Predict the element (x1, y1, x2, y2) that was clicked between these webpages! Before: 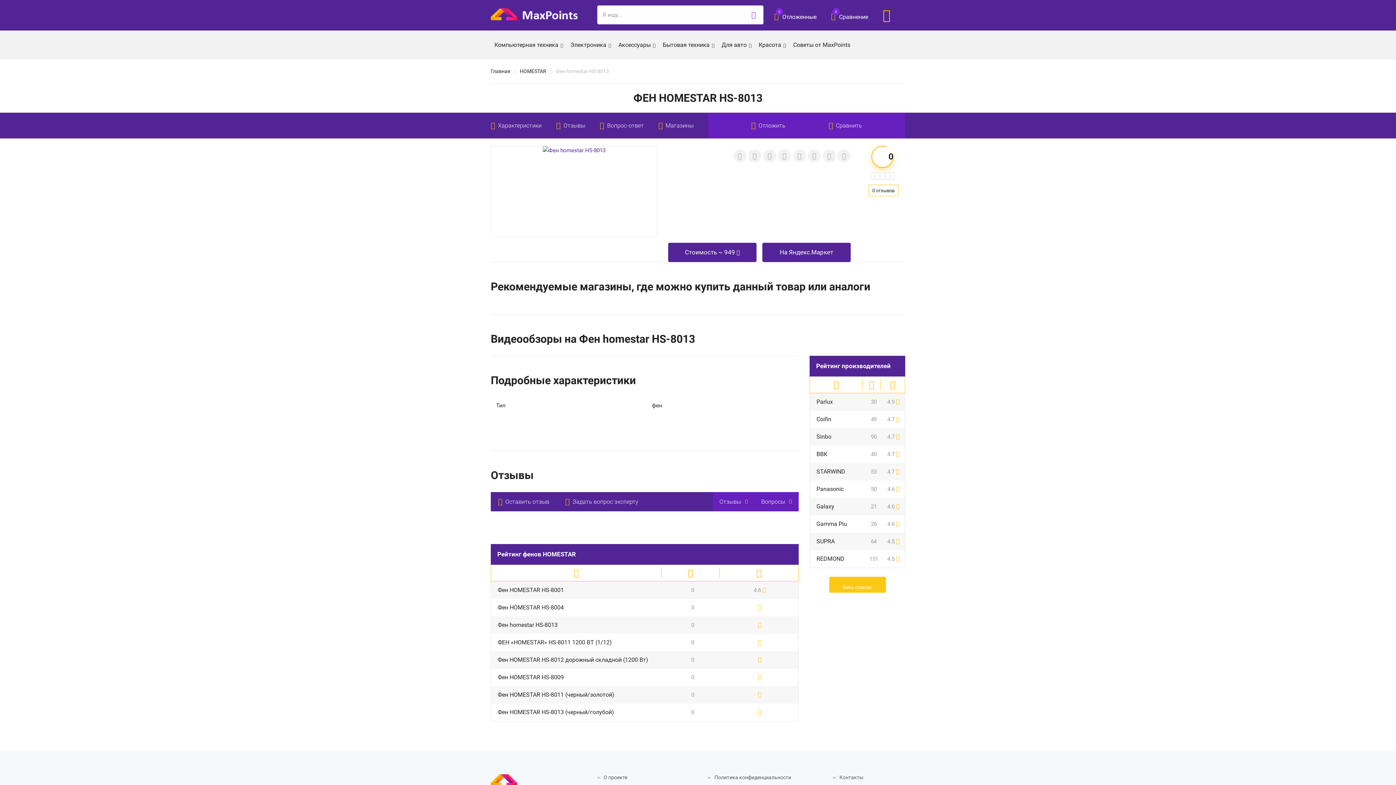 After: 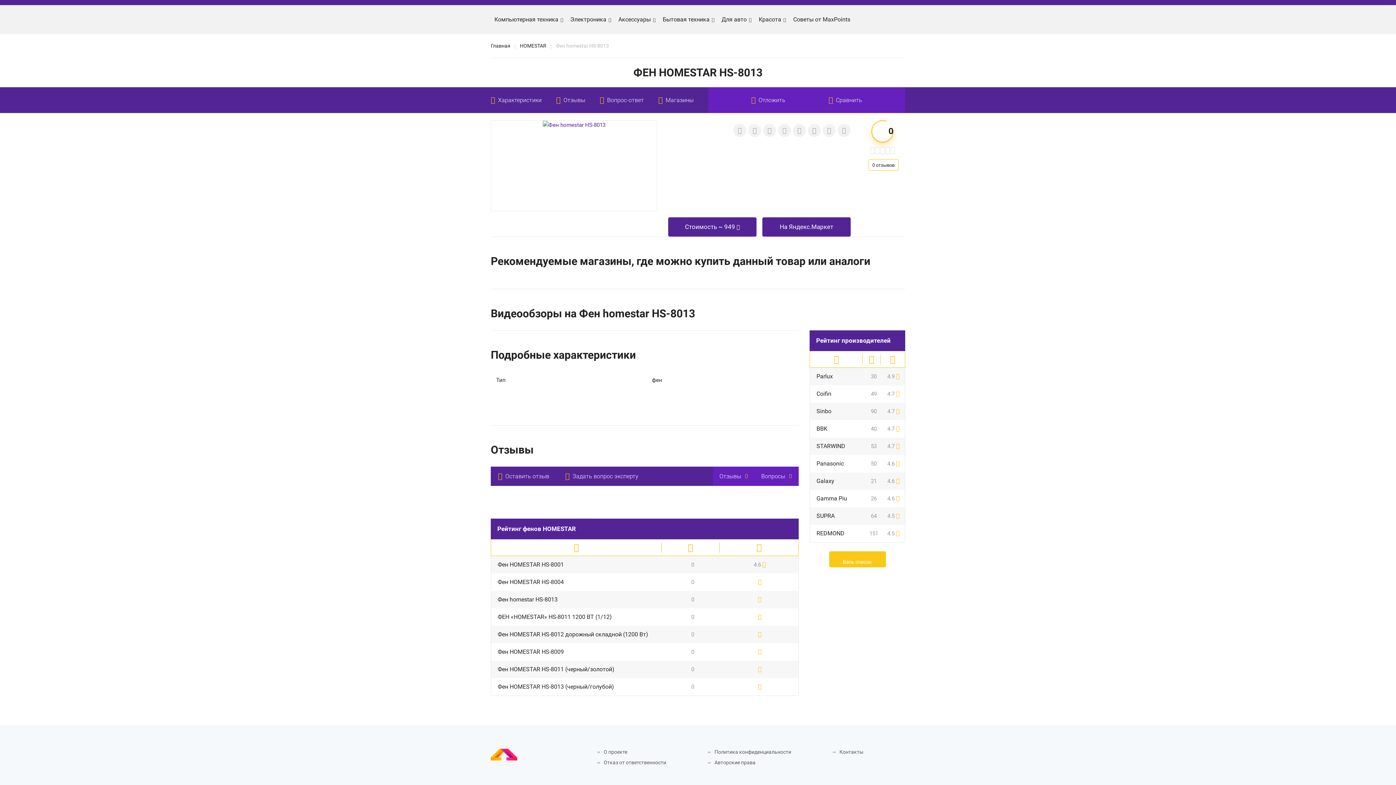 Action: label: Характеристики bbox: (490, 122, 541, 129)